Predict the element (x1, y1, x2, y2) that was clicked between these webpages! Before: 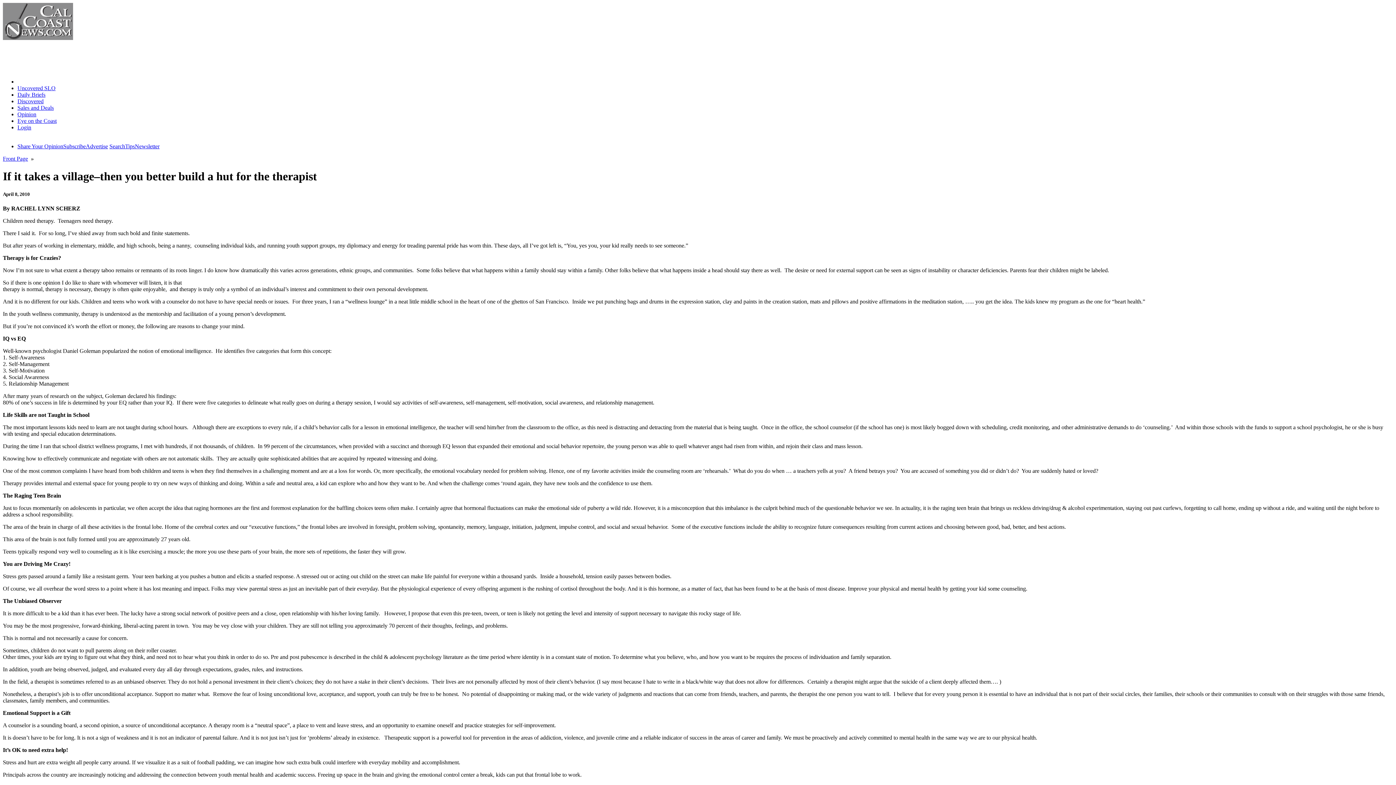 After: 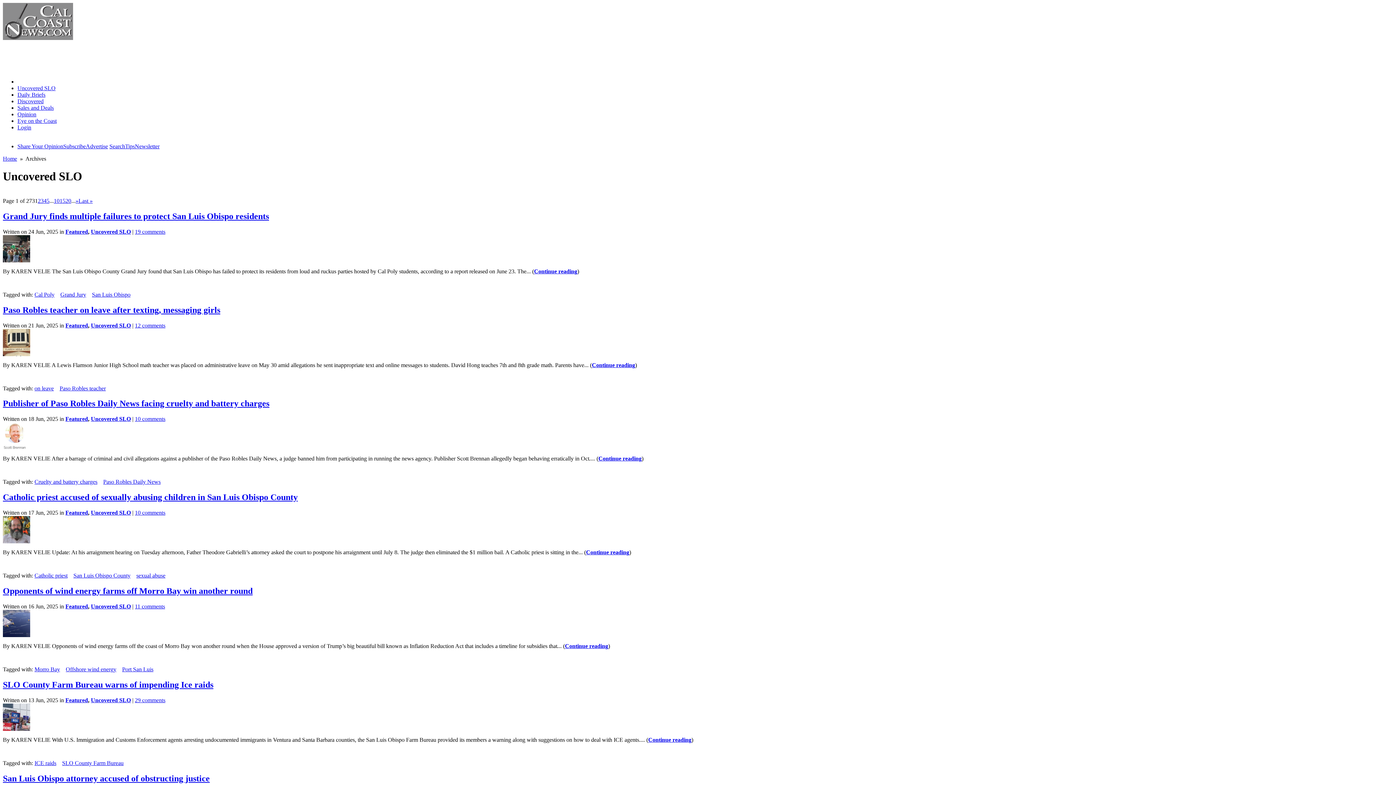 Action: label: Uncovered SLO bbox: (17, 85, 55, 91)